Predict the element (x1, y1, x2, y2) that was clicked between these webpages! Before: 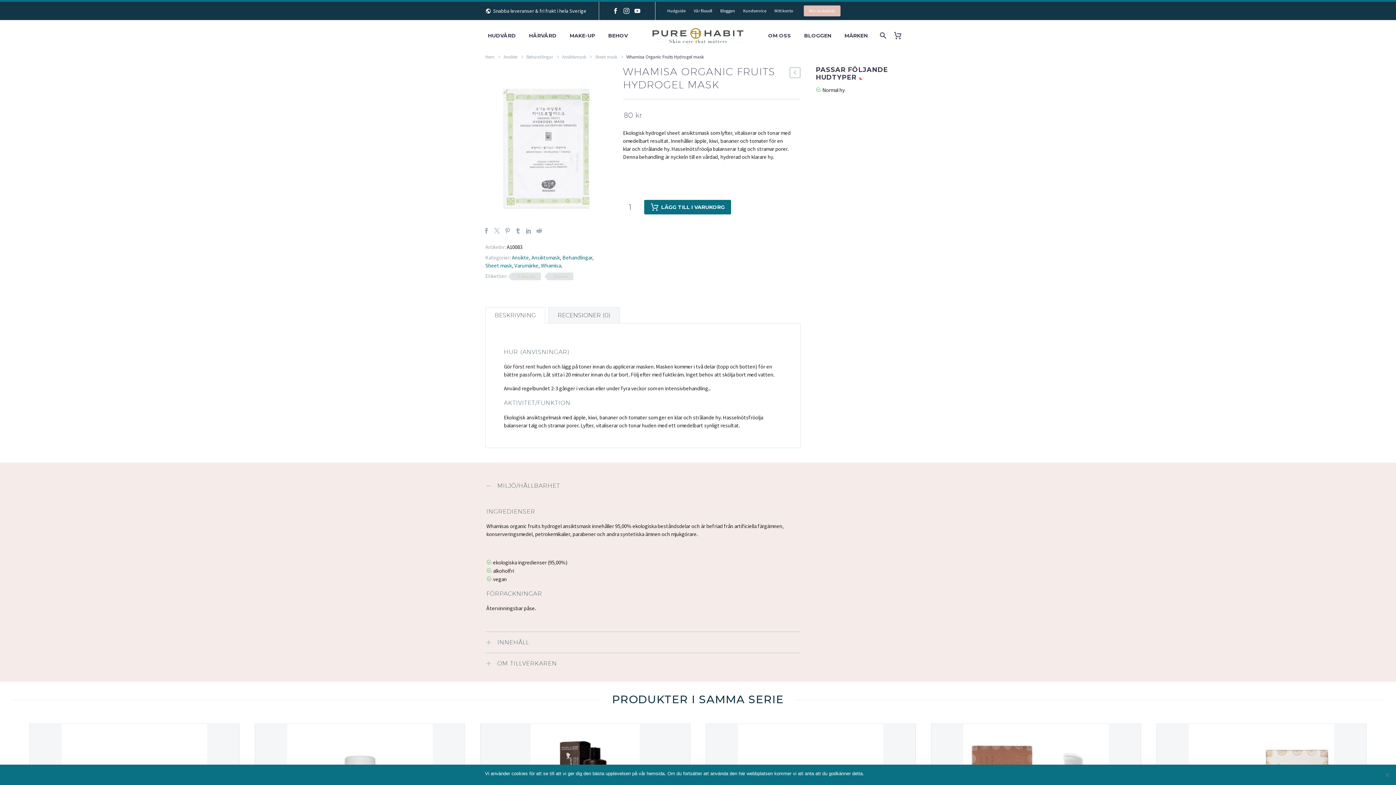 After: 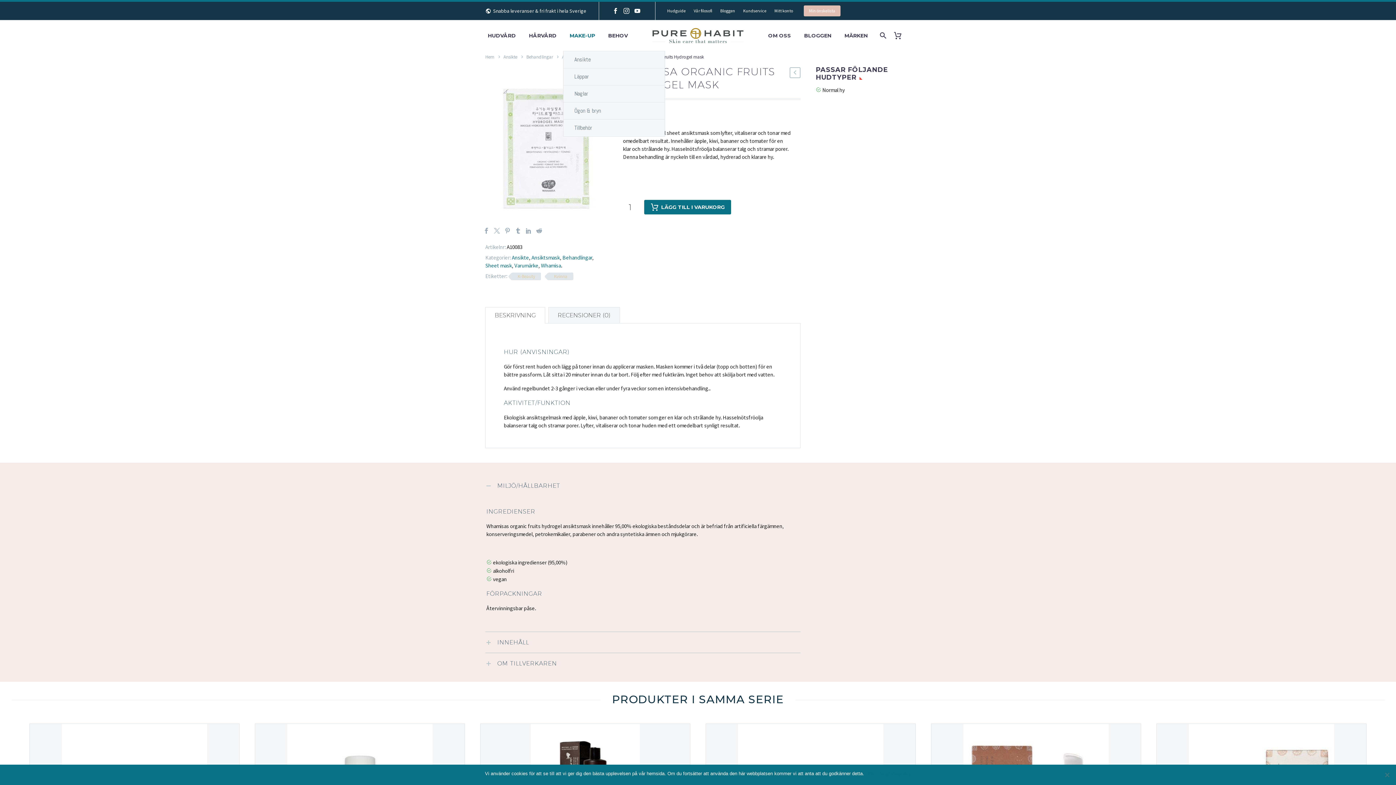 Action: bbox: (564, 32, 600, 38) label: MAKE-UP